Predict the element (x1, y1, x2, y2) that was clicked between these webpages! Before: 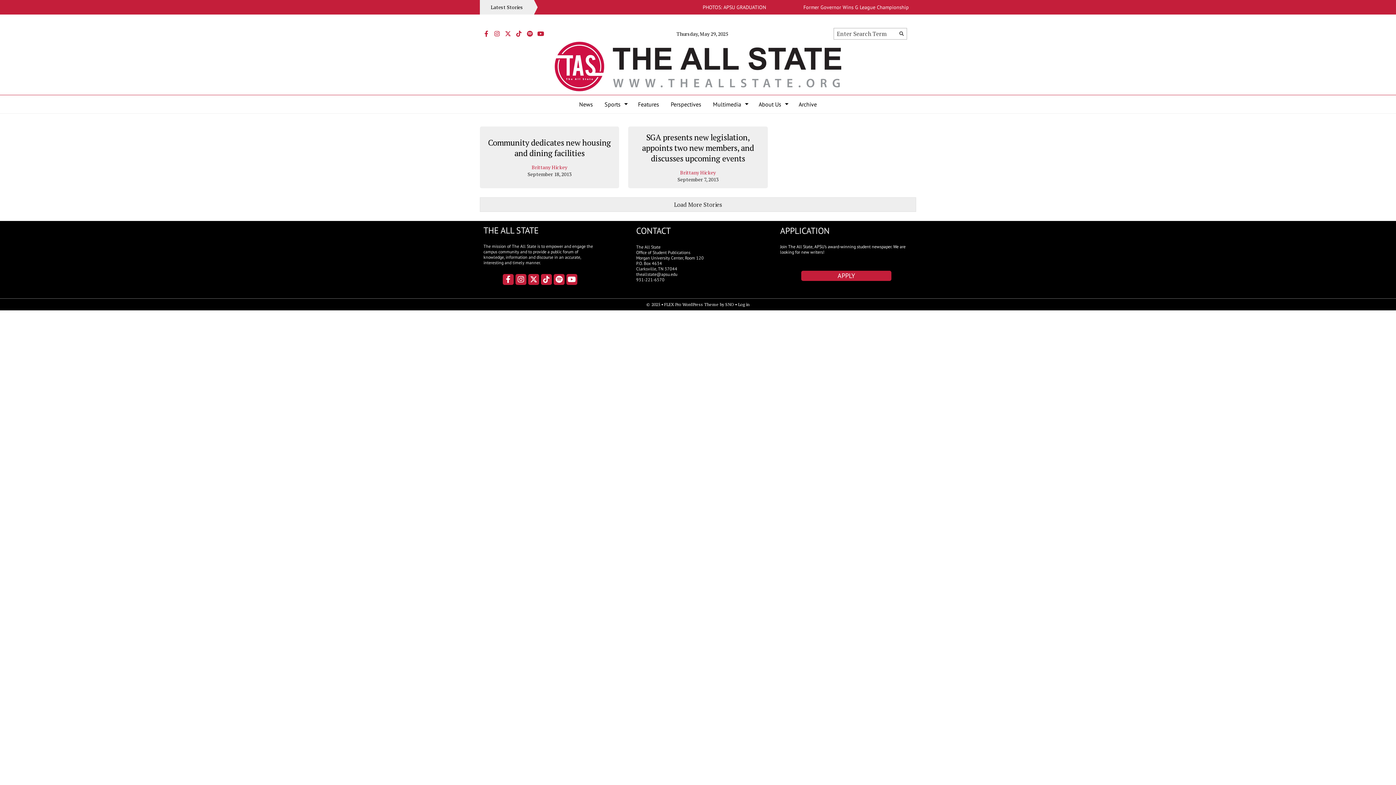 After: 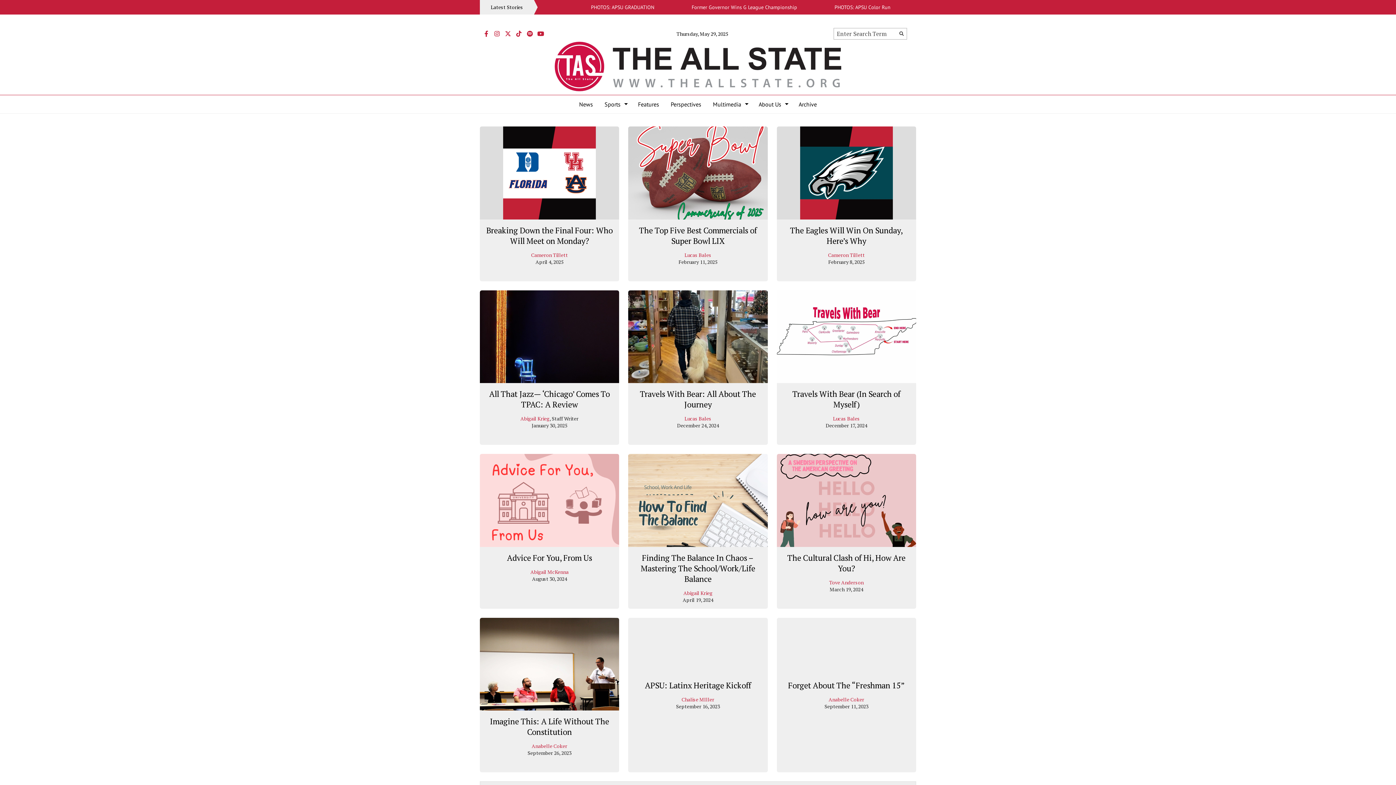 Action: bbox: (665, 95, 707, 113) label: Perspectives